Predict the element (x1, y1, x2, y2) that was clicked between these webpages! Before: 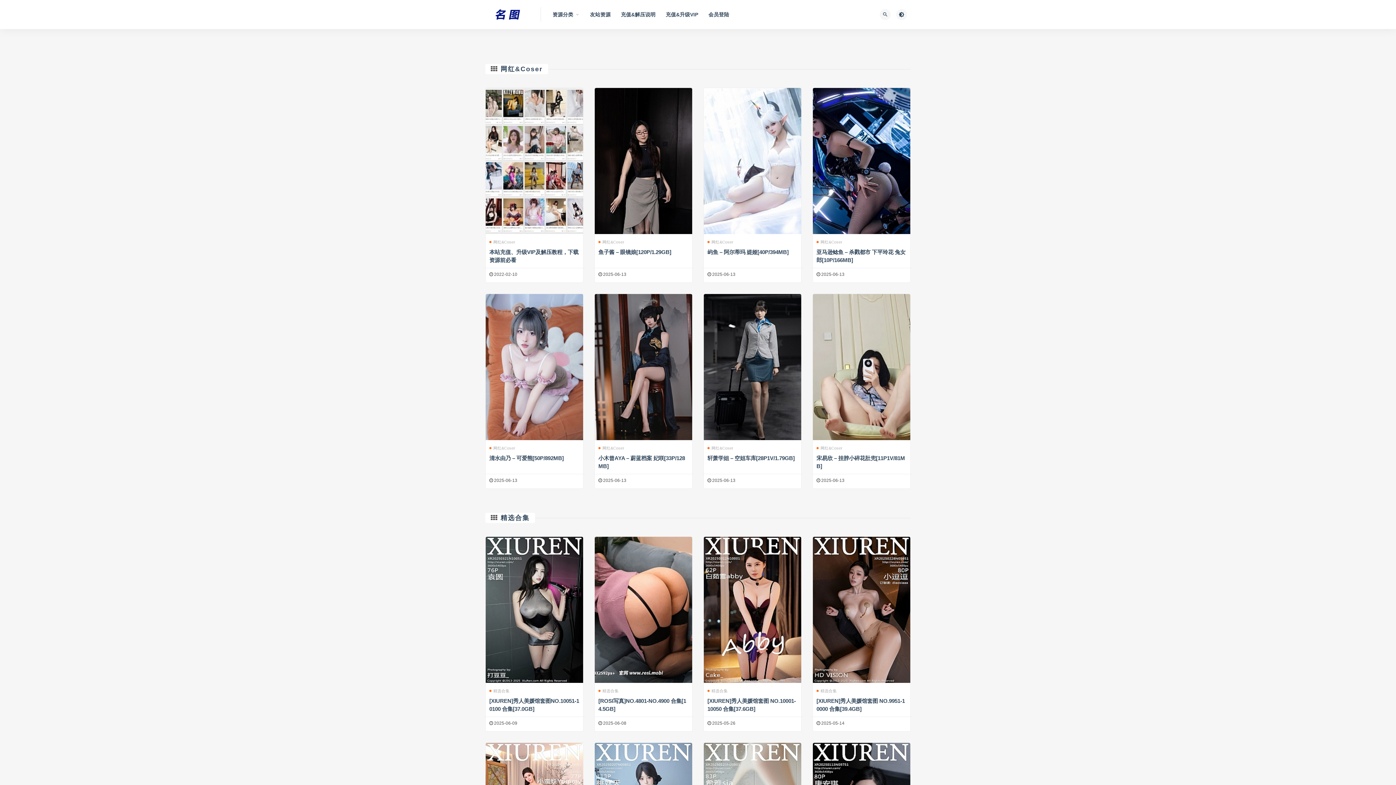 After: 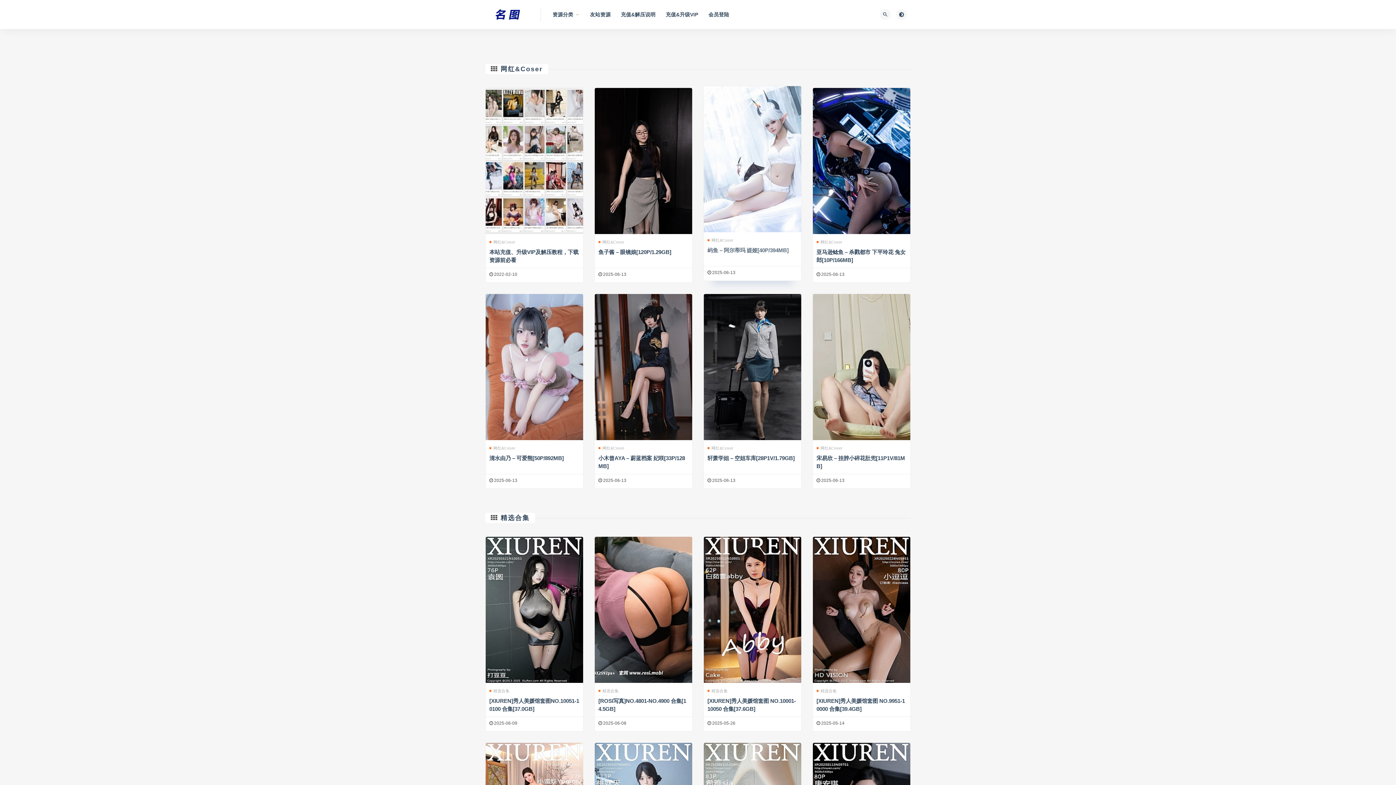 Action: bbox: (707, 249, 788, 255) label: 屿鱼 – 阿尔蒂玛 媞娅[40P/394MB]